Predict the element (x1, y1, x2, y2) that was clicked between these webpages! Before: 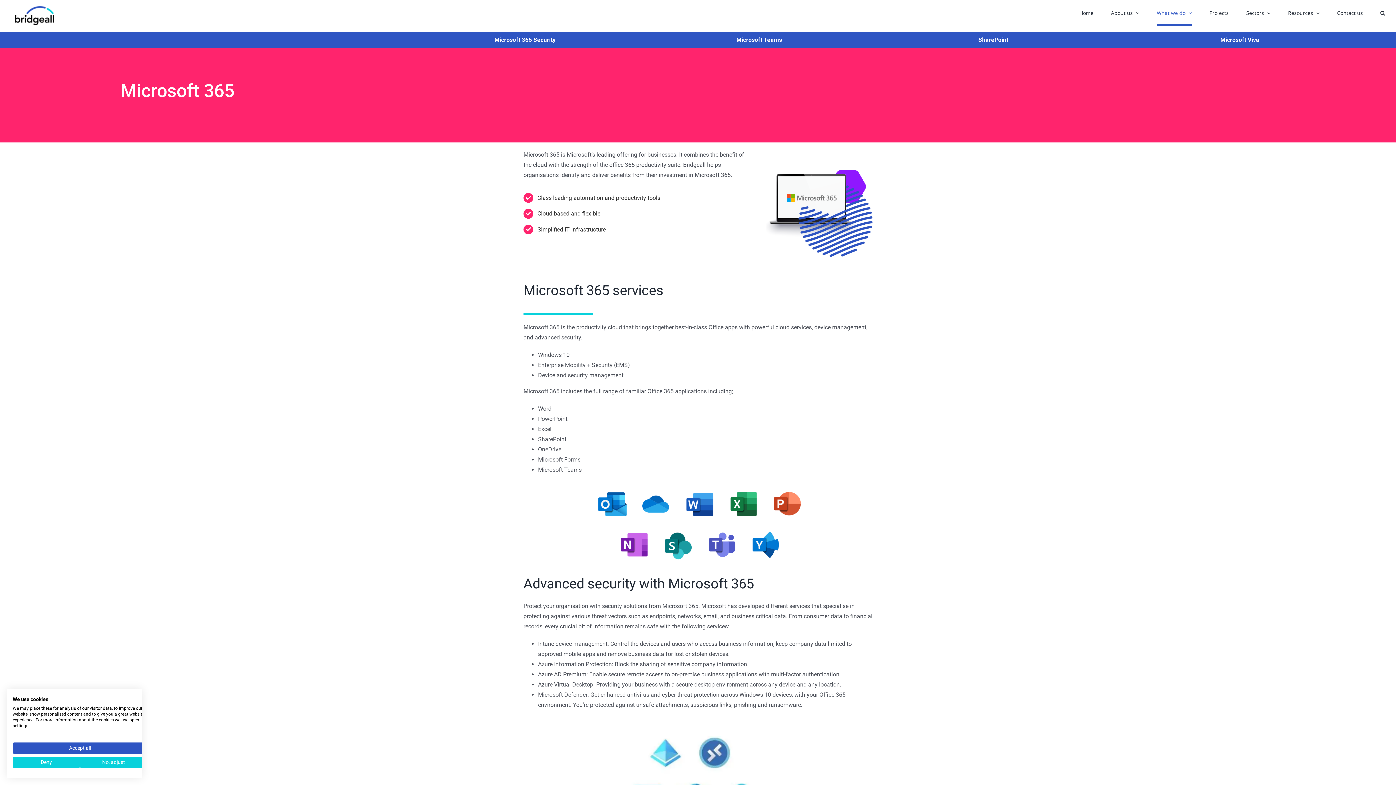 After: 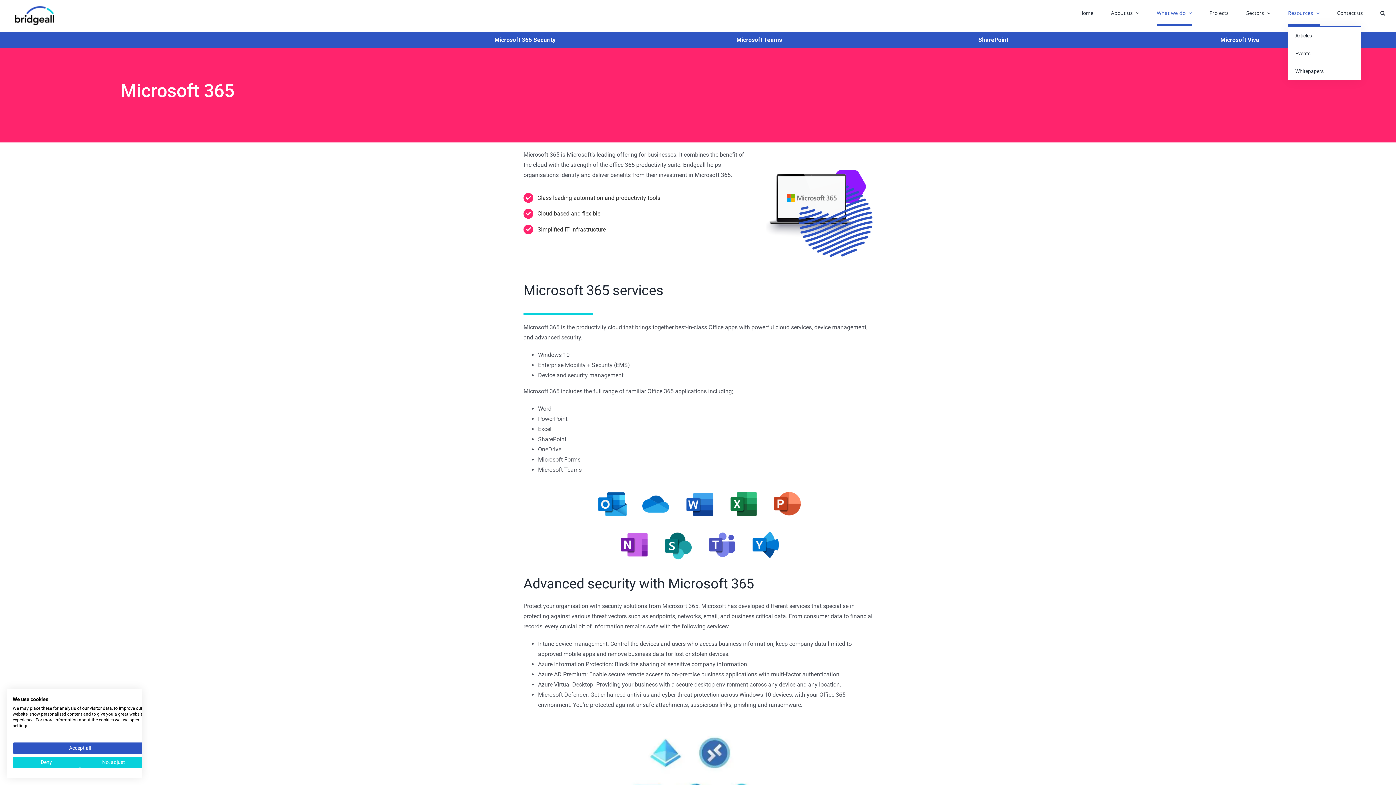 Action: label: Resources bbox: (1288, 0, 1320, 25)